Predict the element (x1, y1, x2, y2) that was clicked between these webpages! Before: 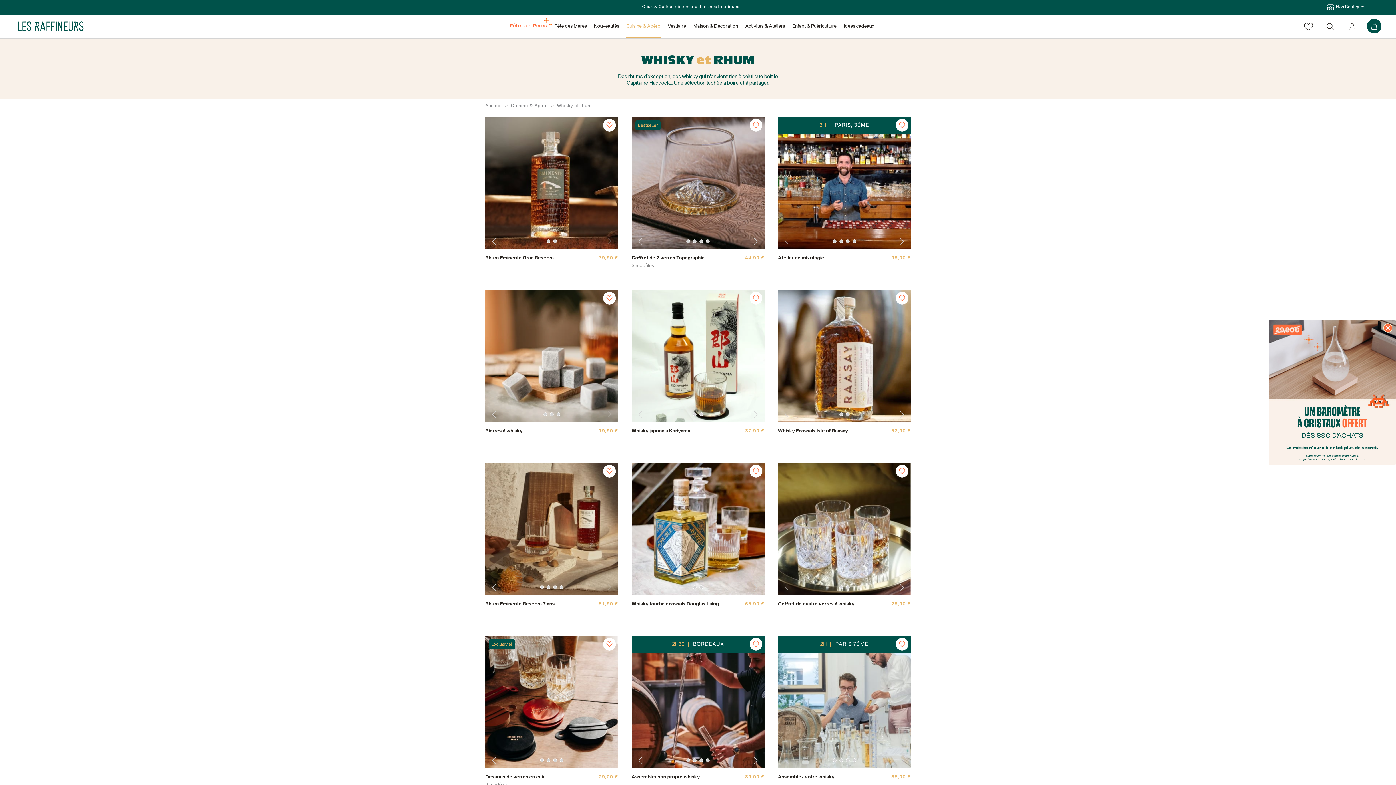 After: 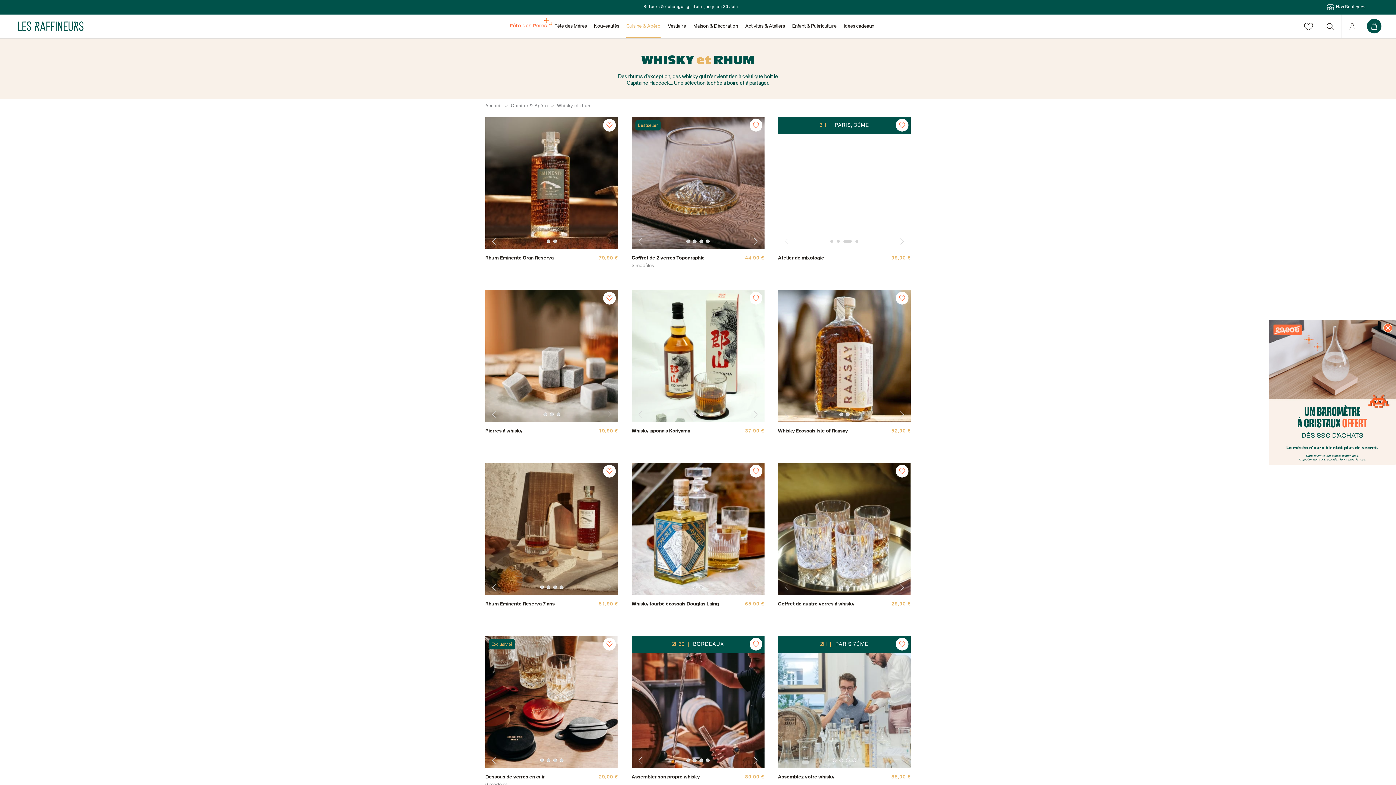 Action: label: Go to slide 4 bbox: (852, 239, 856, 243)